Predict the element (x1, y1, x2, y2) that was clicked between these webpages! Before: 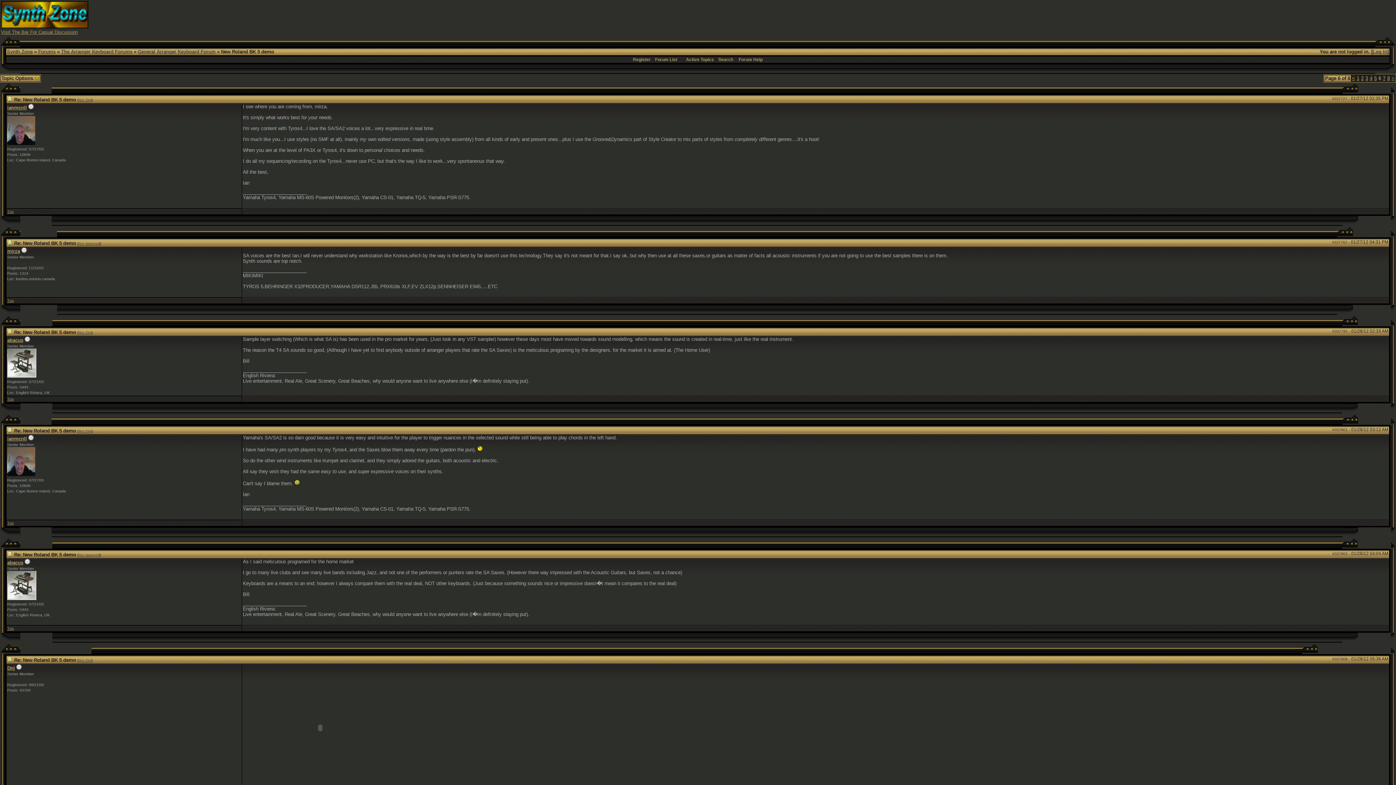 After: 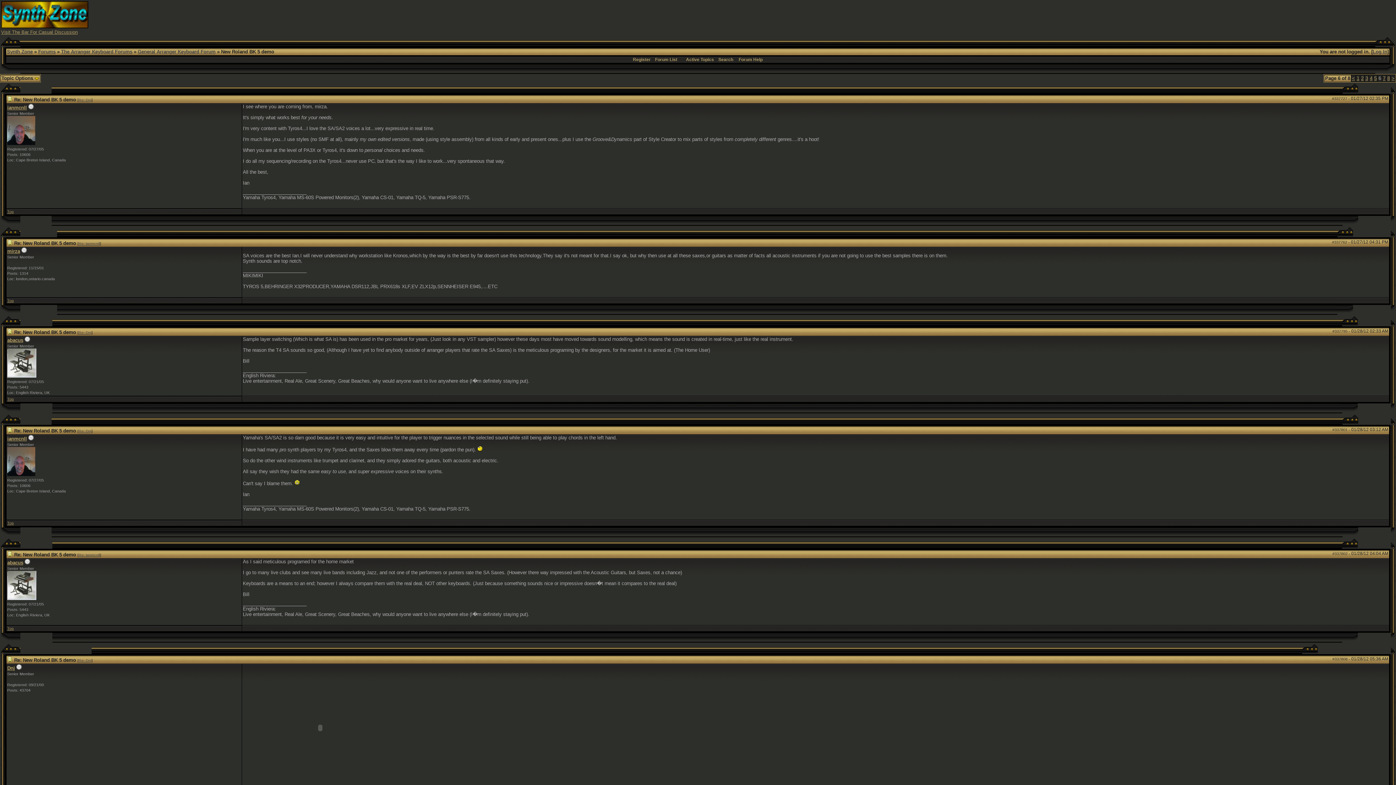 Action: label: Top bbox: (7, 209, 13, 213)